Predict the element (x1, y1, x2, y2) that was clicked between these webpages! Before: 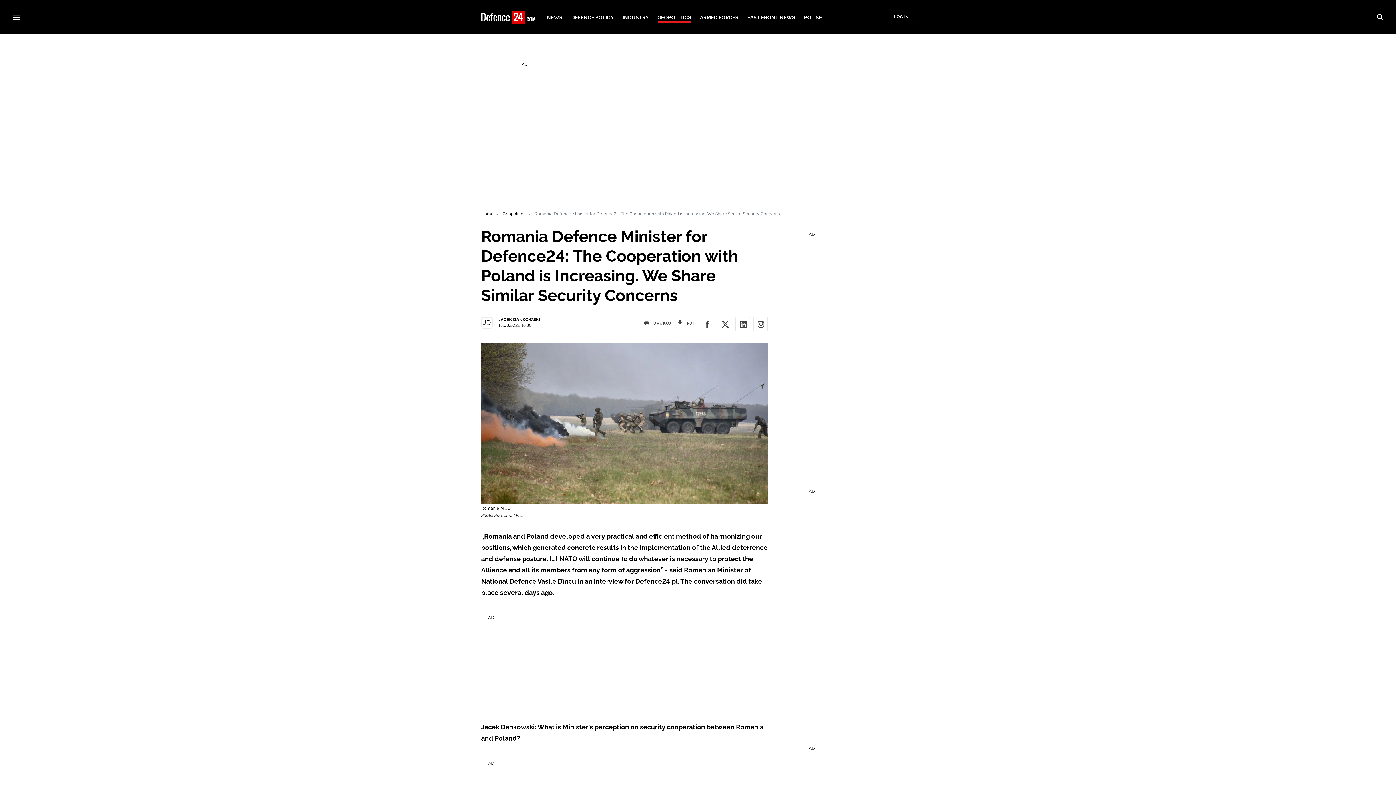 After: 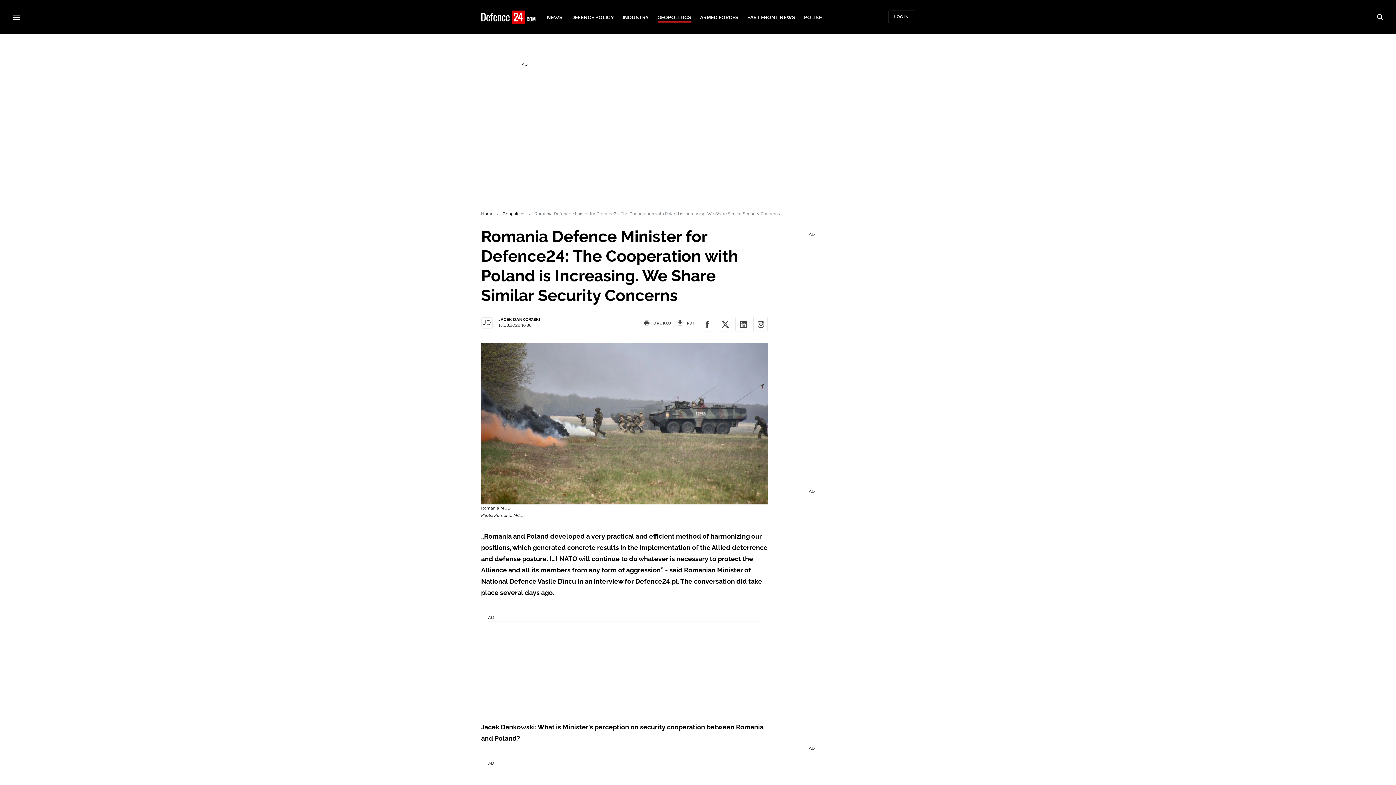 Action: bbox: (804, 15, 822, 20) label: POLISH